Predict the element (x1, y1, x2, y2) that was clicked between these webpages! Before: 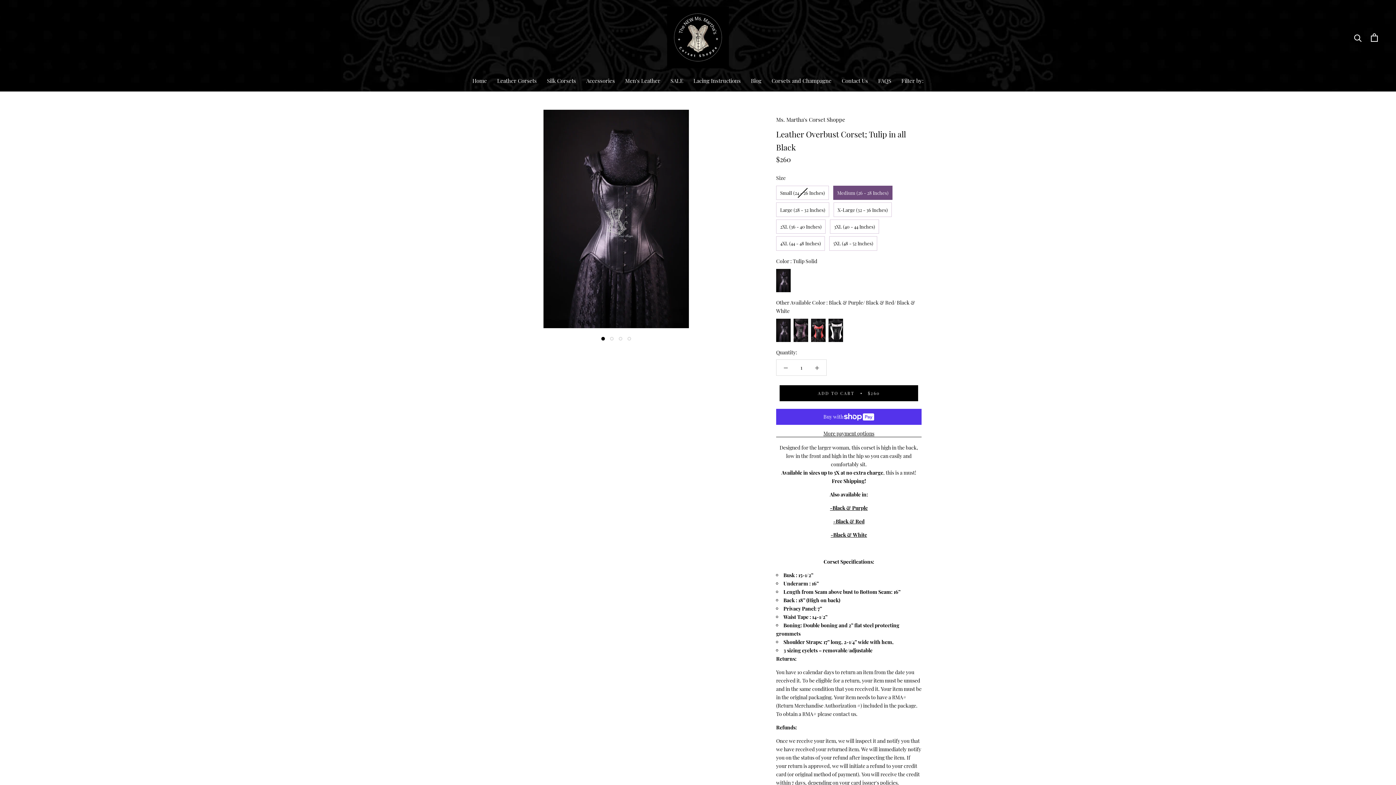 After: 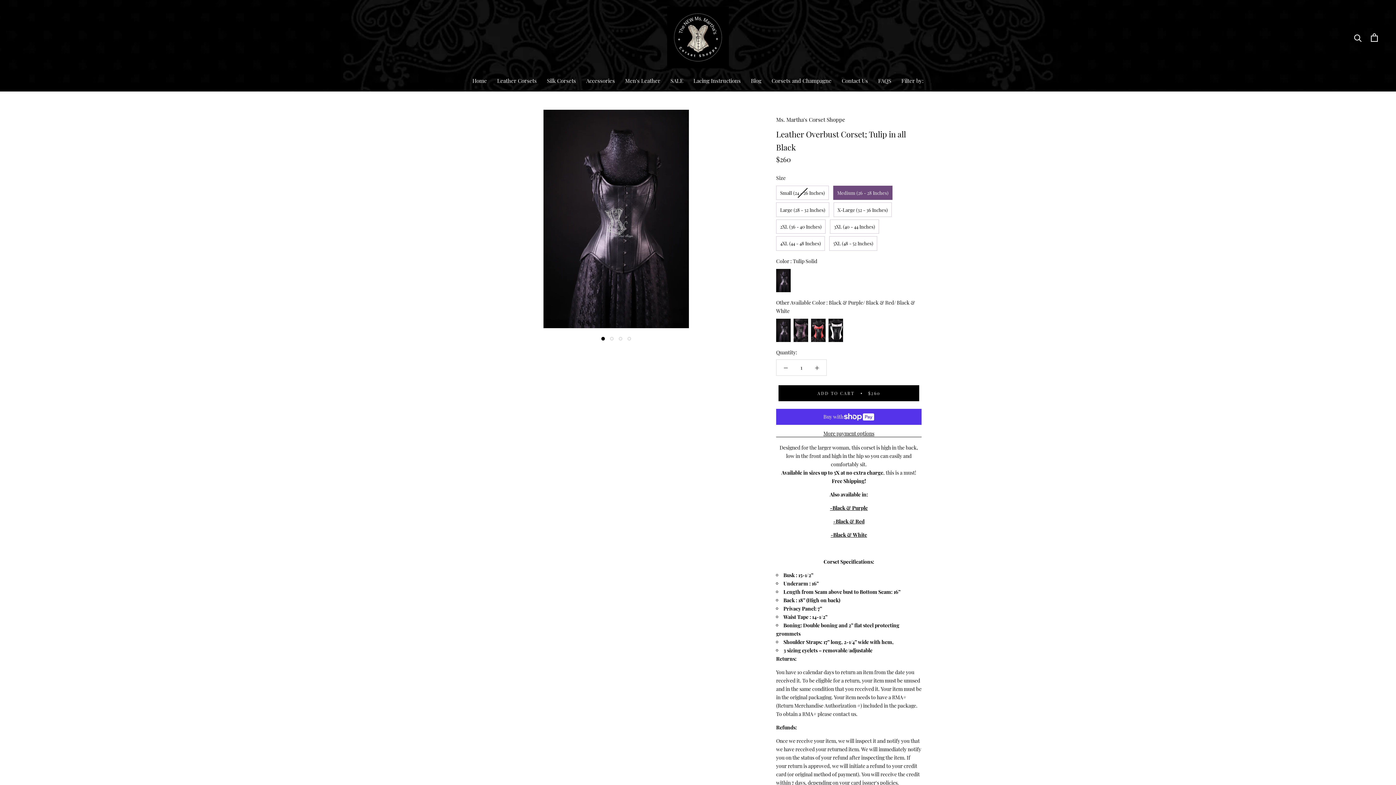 Action: label: -Black & Red bbox: (833, 518, 864, 524)